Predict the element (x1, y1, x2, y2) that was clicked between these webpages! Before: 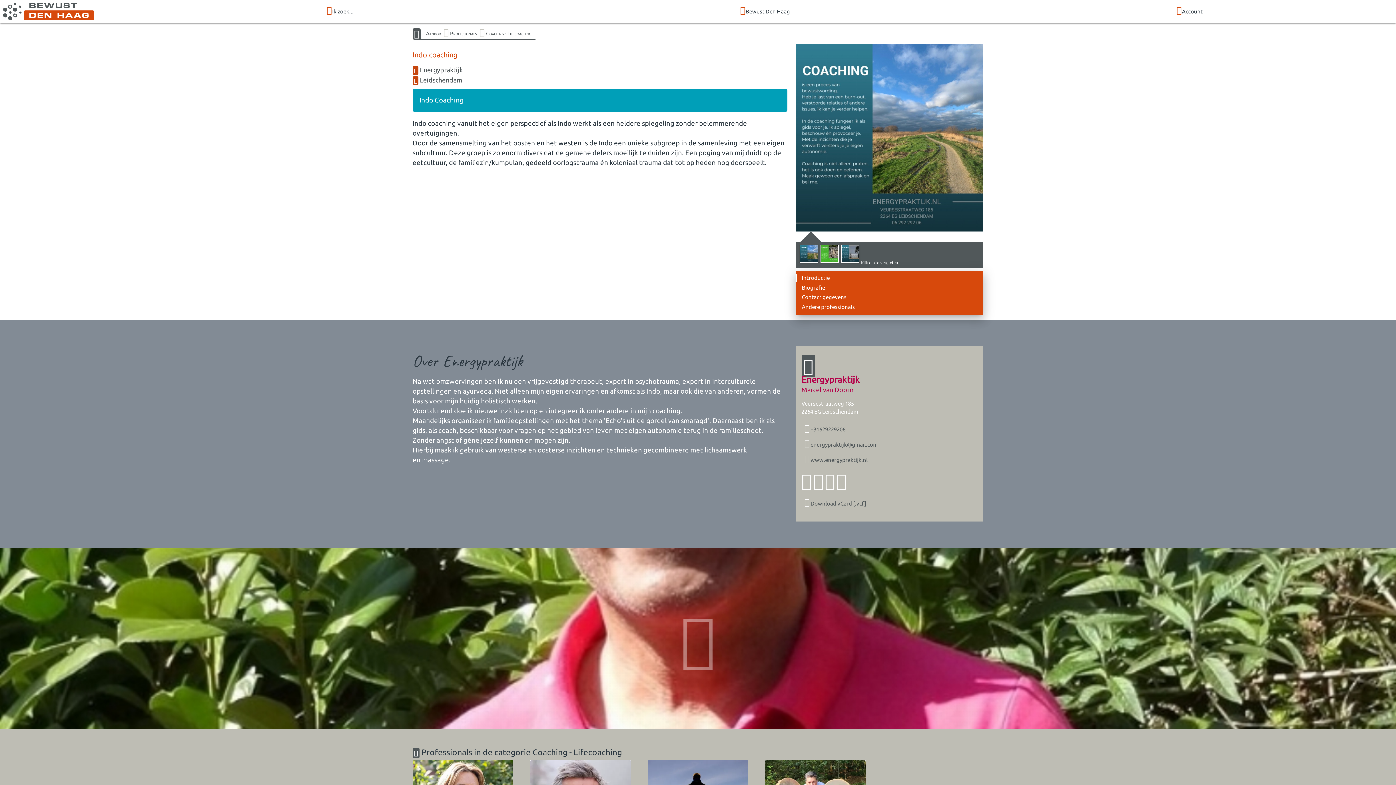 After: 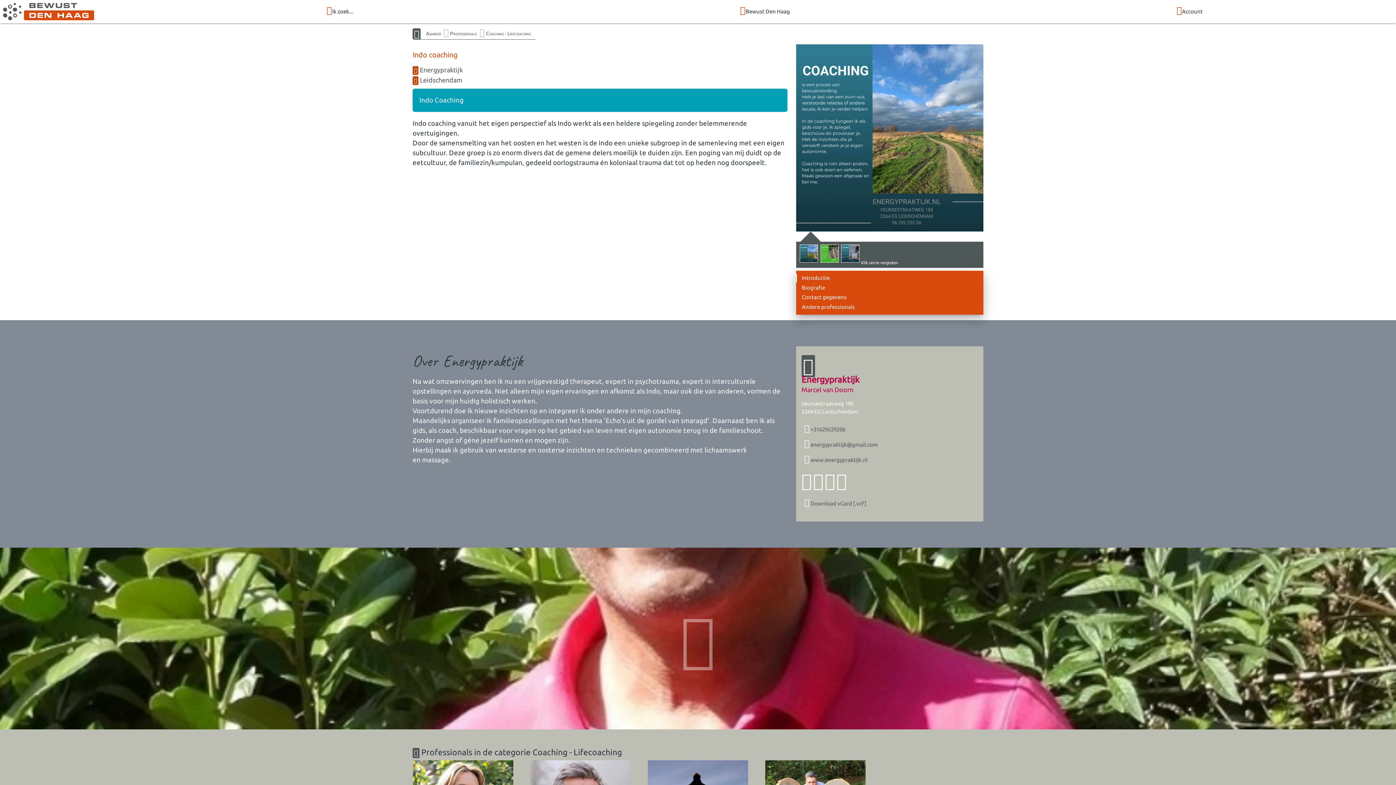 Action: bbox: (801, 482, 812, 488)